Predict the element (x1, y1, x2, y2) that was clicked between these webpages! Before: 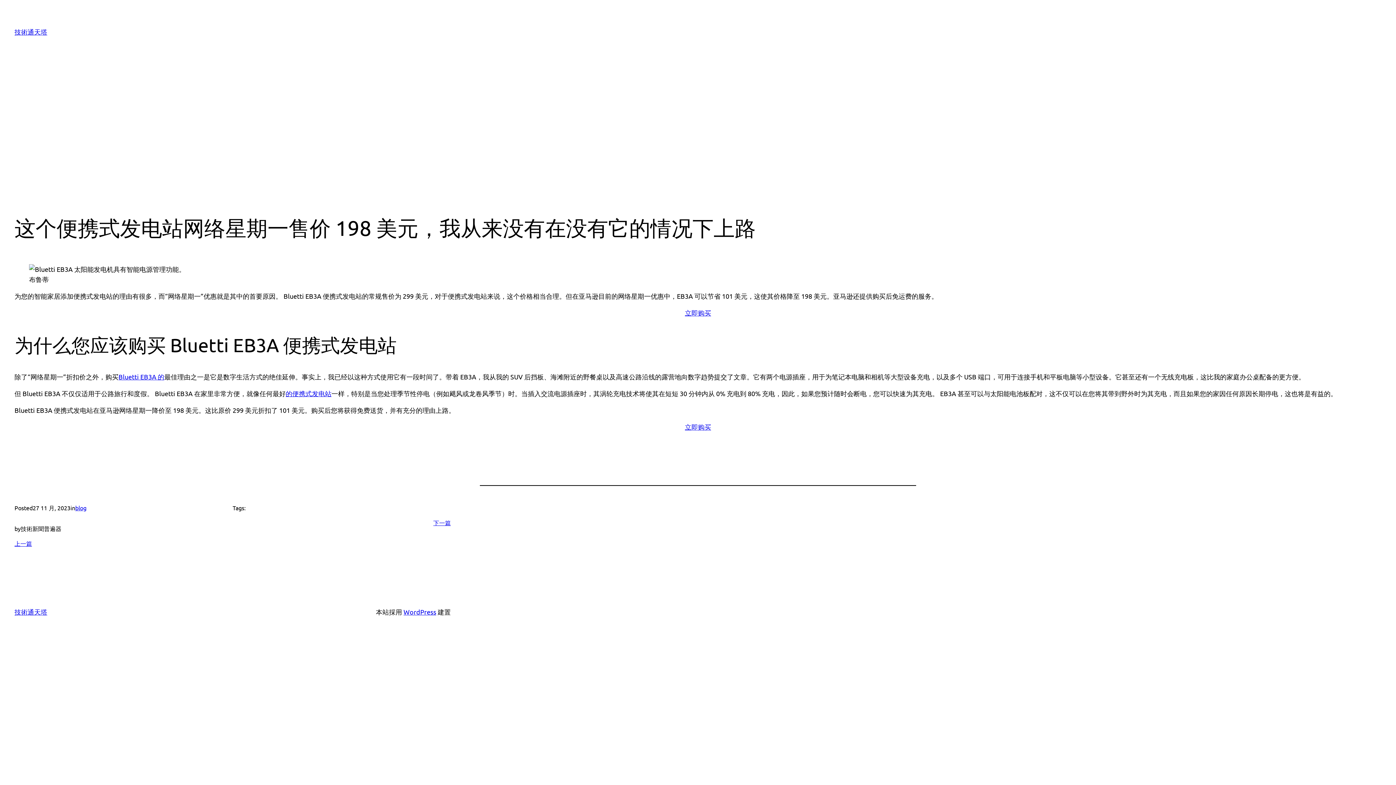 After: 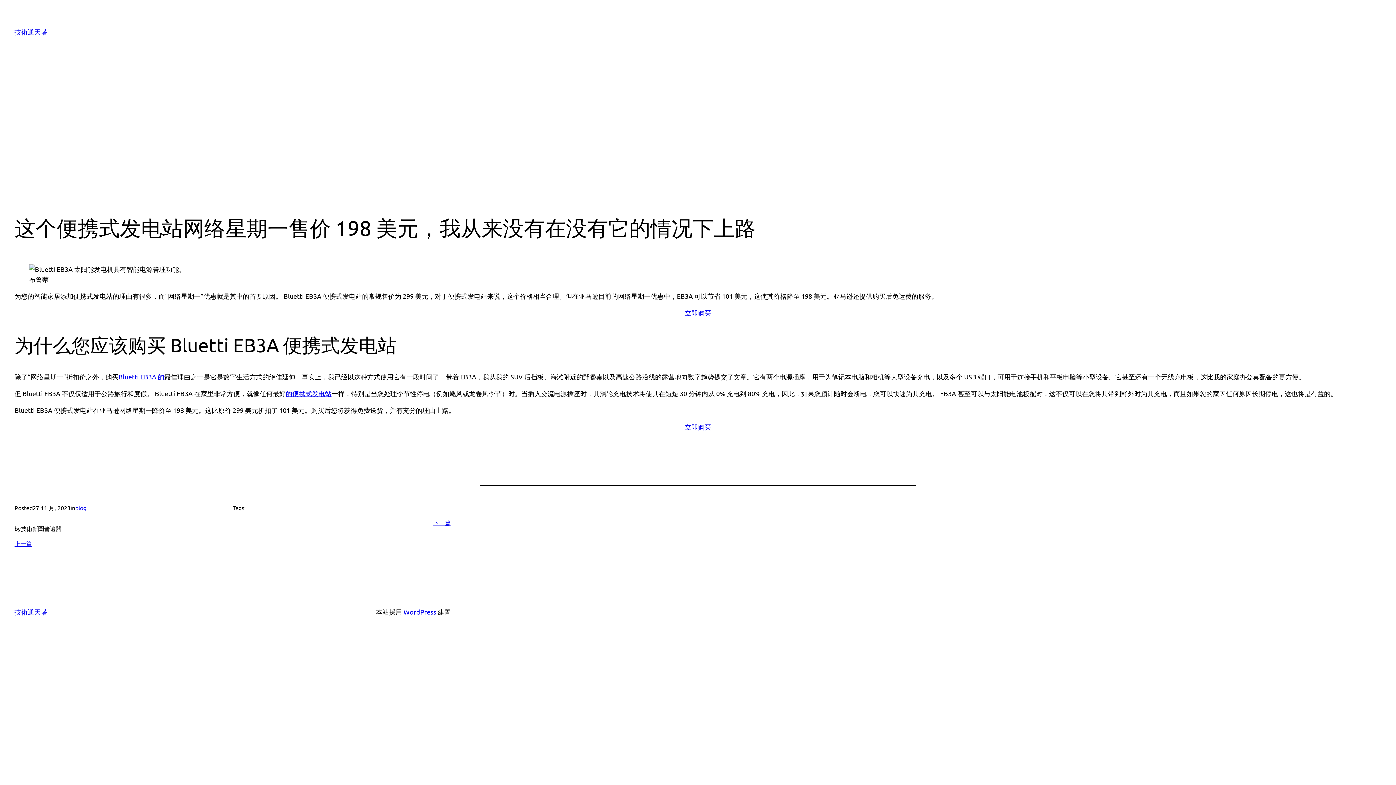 Action: label: 立即购买 bbox: (685, 423, 711, 431)